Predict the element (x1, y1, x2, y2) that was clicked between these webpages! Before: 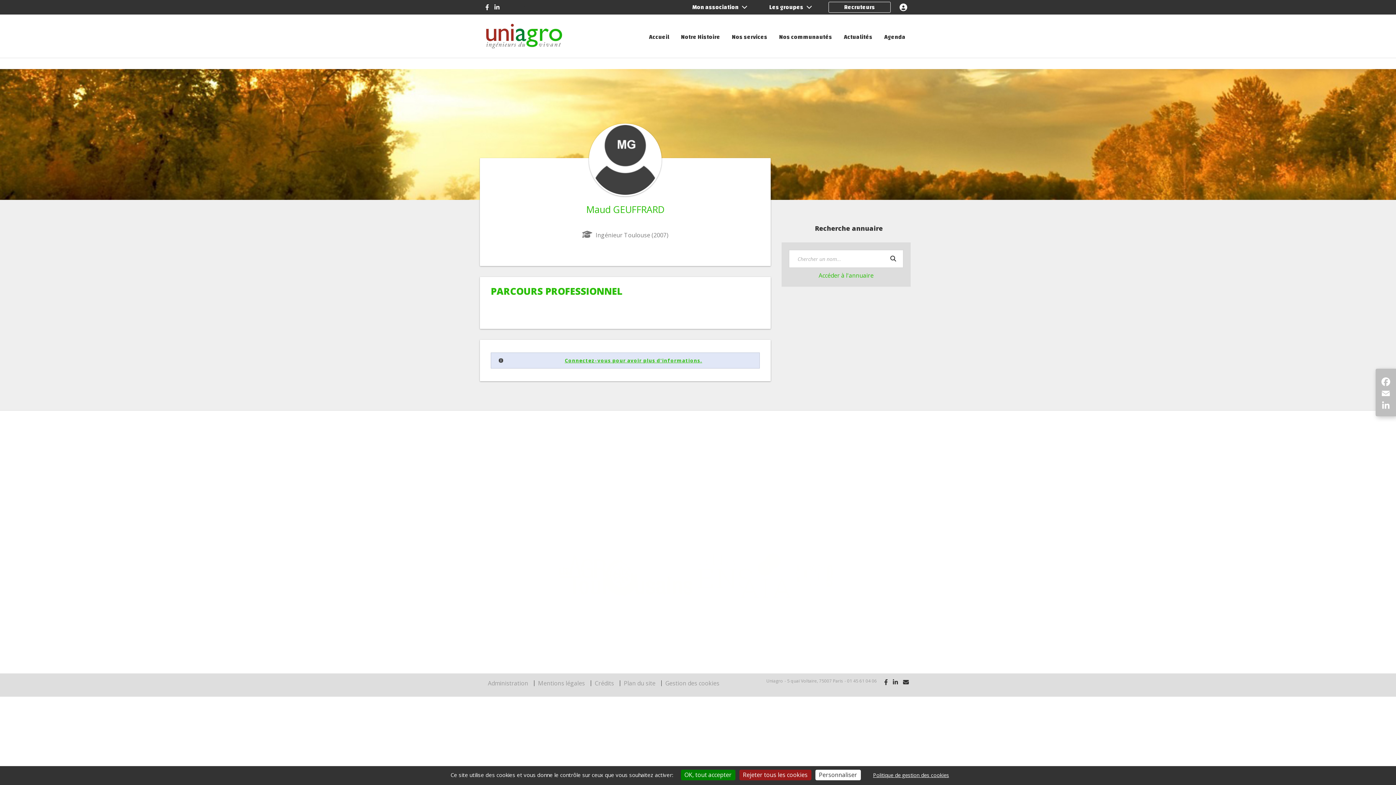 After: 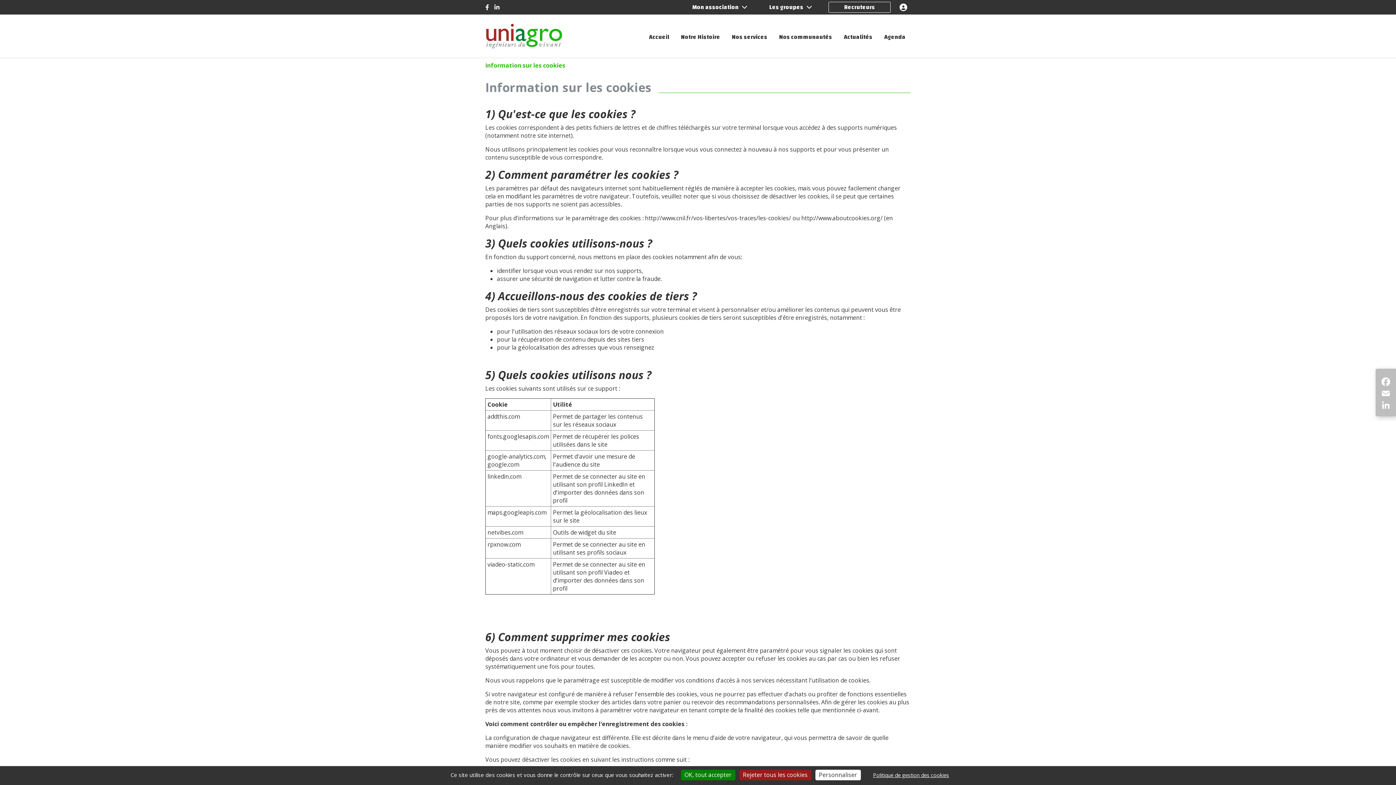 Action: bbox: (873, 772, 949, 778) label: Politique de gestion des cookies